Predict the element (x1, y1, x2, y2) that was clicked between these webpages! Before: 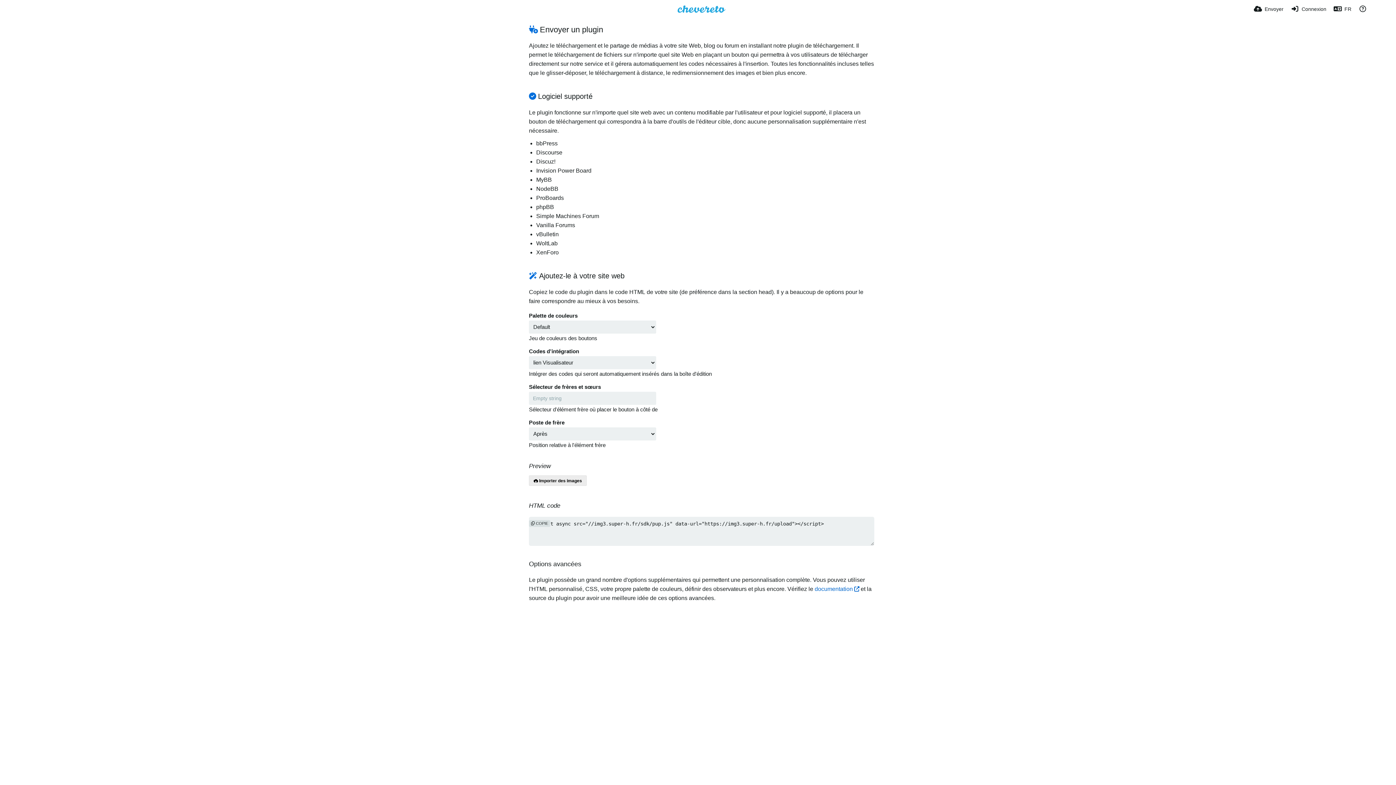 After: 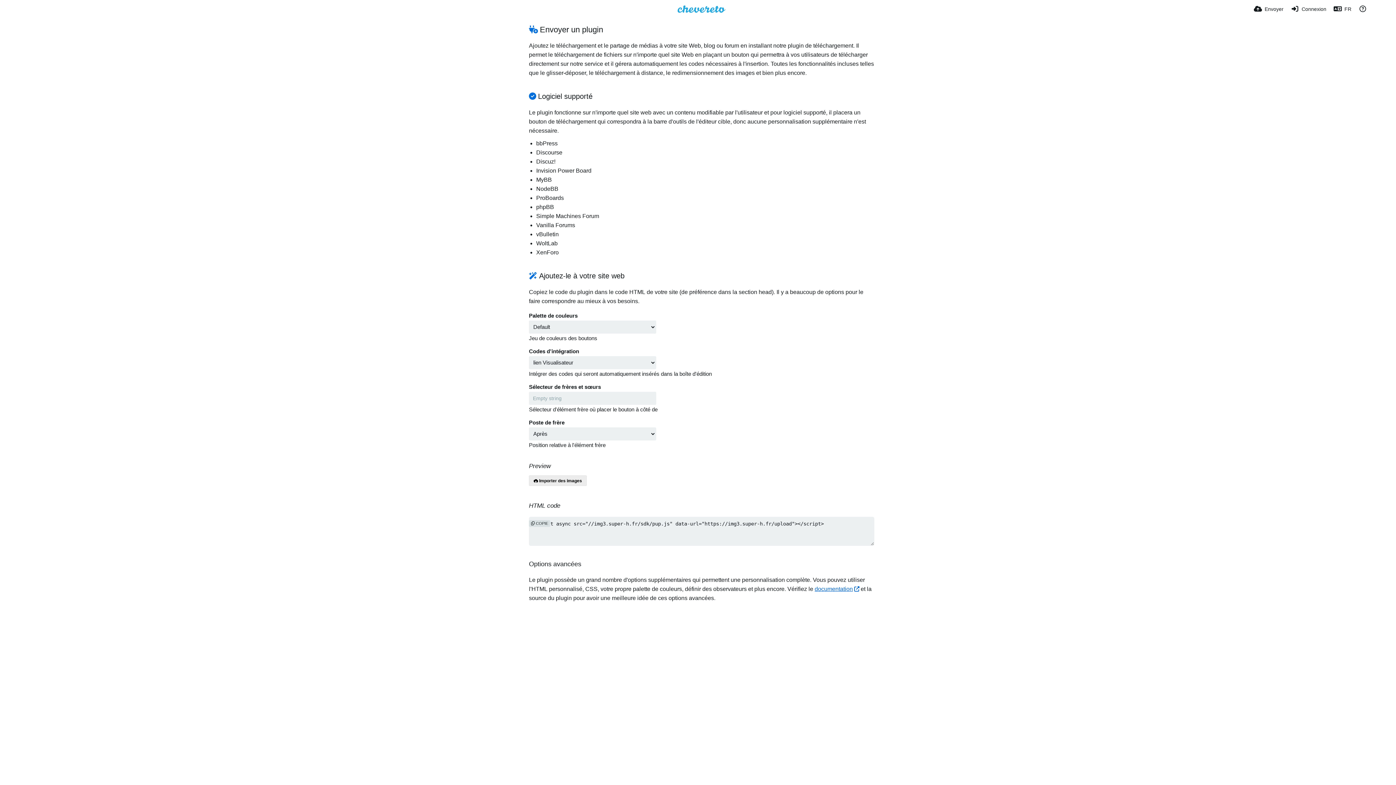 Action: label: documentation bbox: (814, 586, 859, 592)